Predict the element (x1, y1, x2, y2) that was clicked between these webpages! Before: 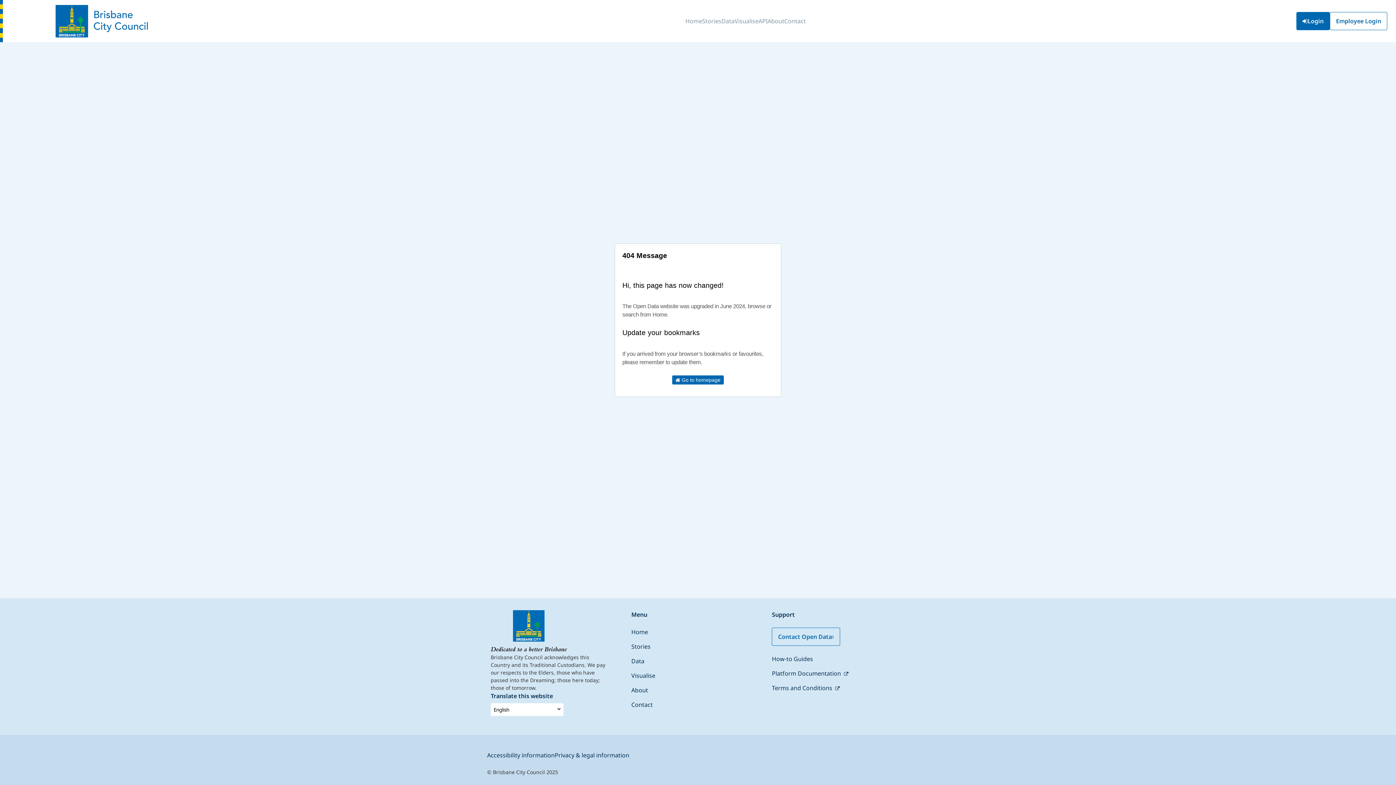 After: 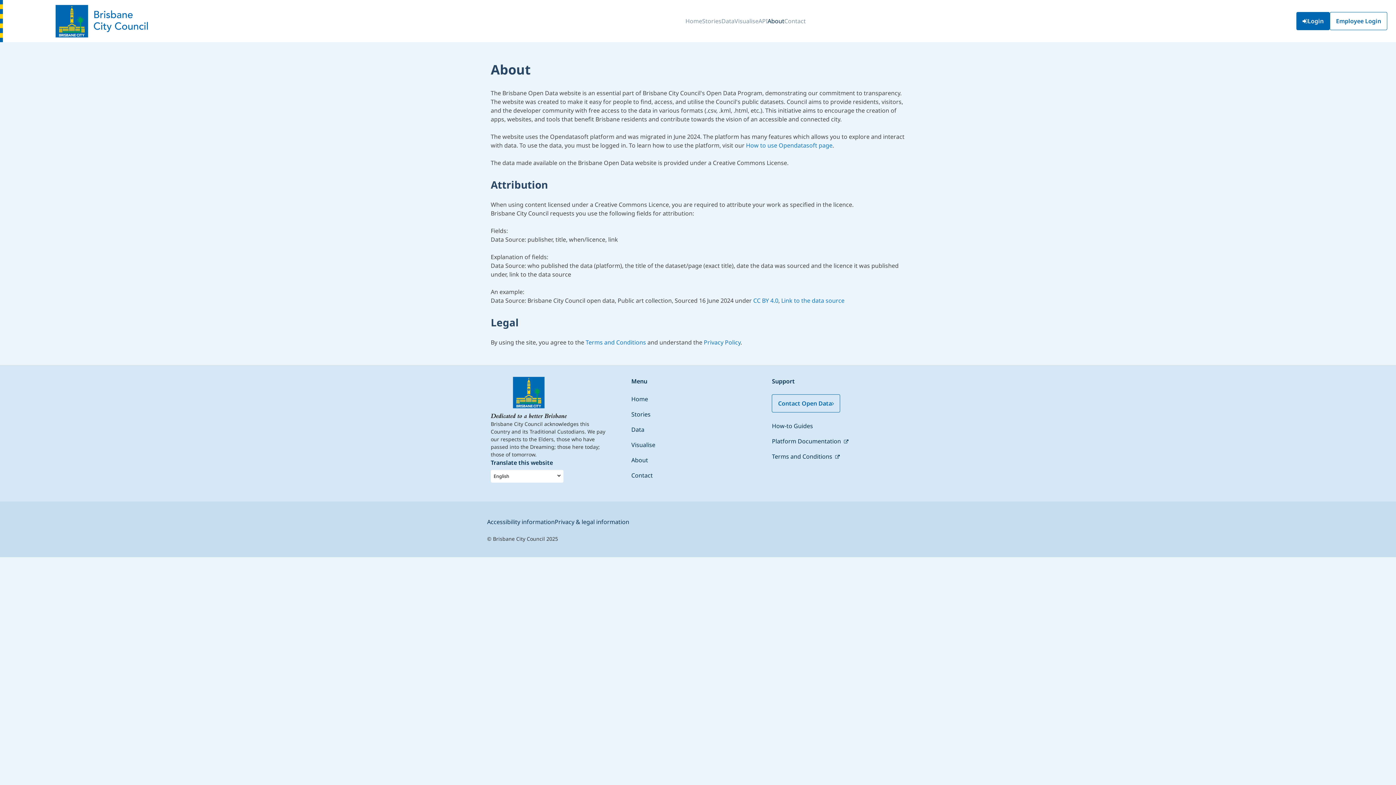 Action: bbox: (767, 11, 784, 31) label: About